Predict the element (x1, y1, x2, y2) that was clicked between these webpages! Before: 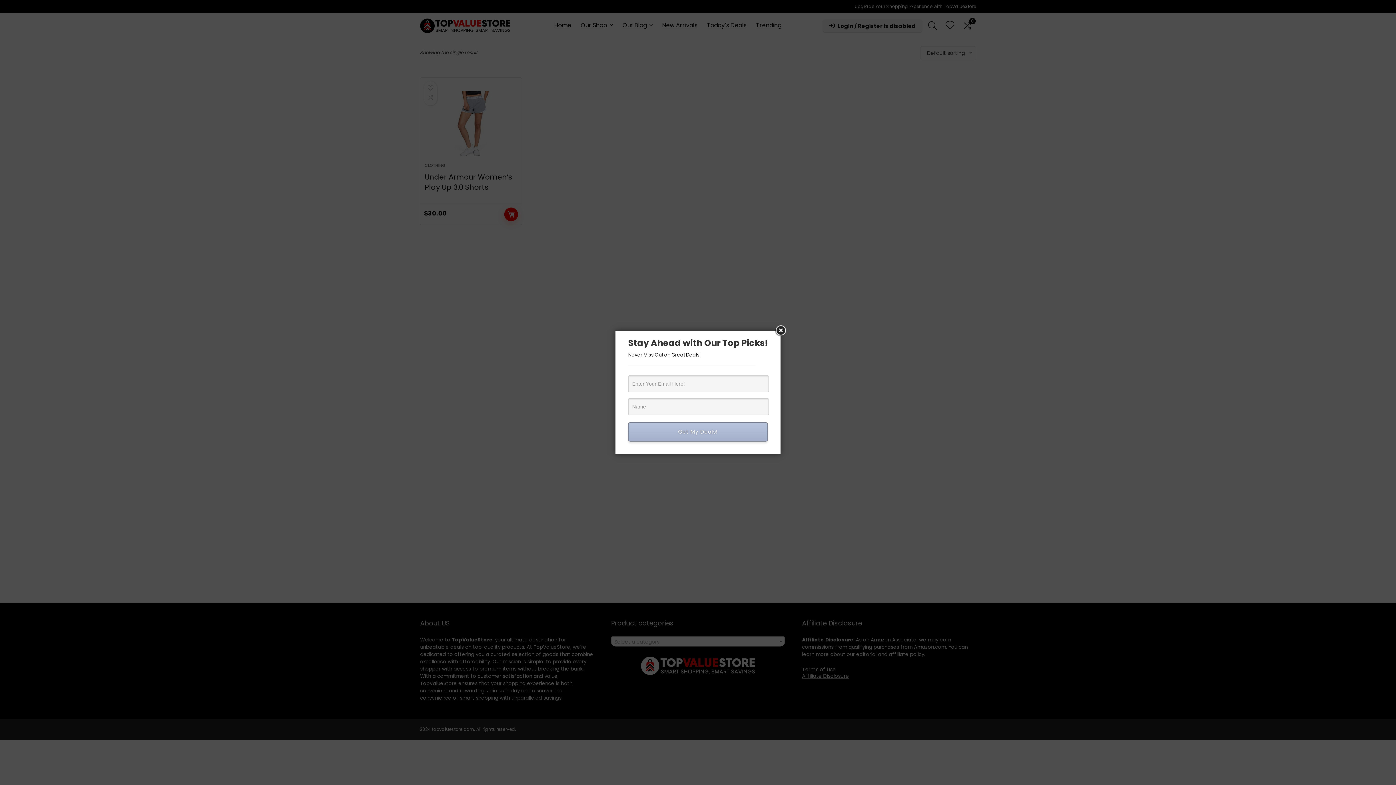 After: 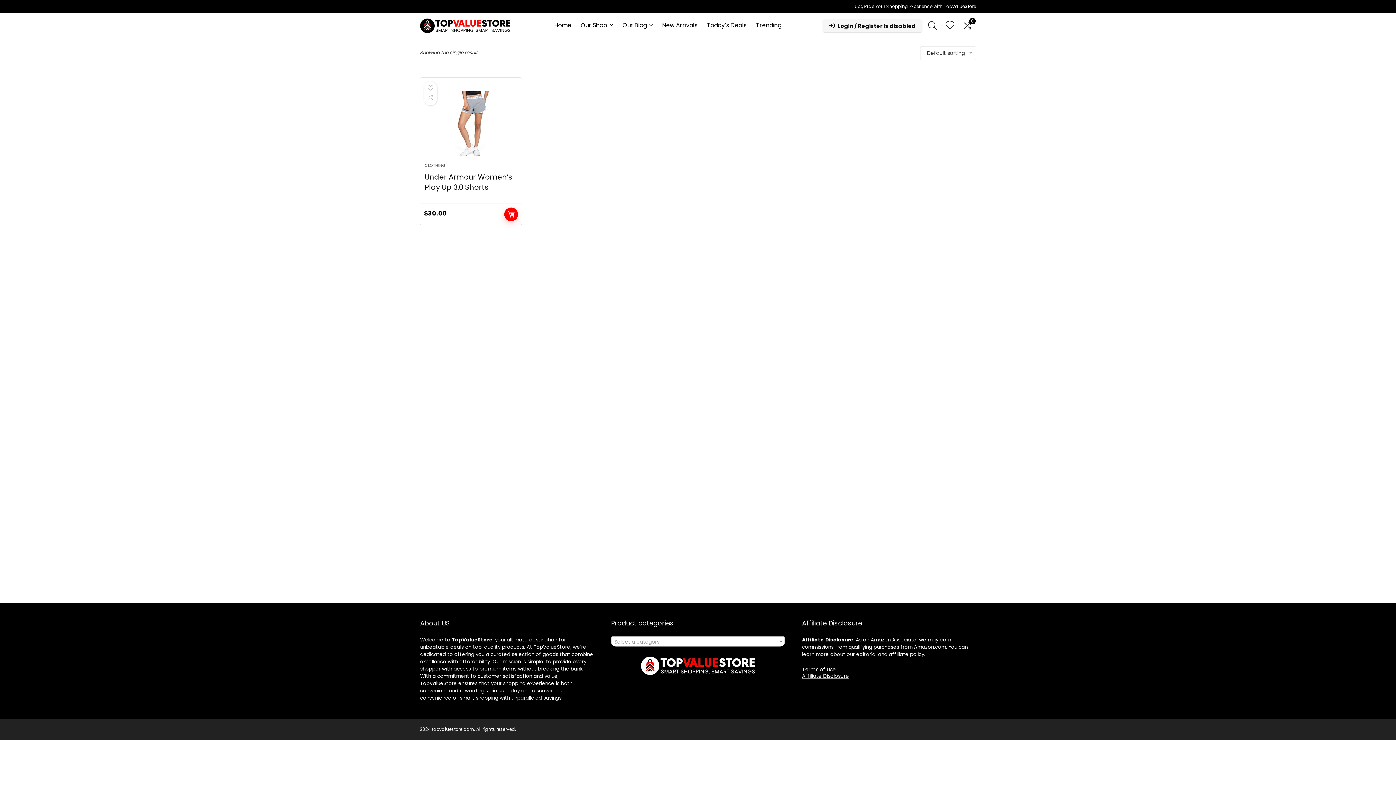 Action: bbox: (774, 324, 787, 337)